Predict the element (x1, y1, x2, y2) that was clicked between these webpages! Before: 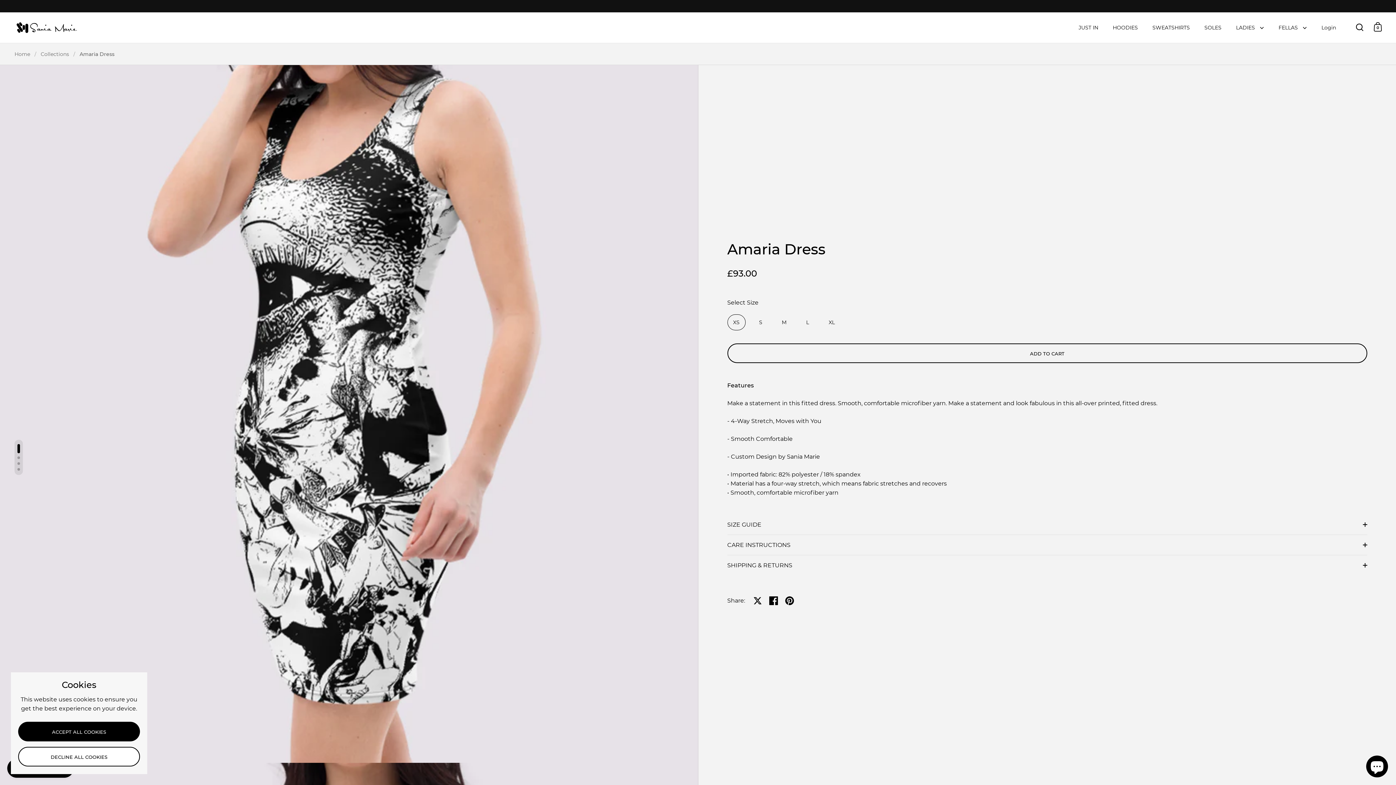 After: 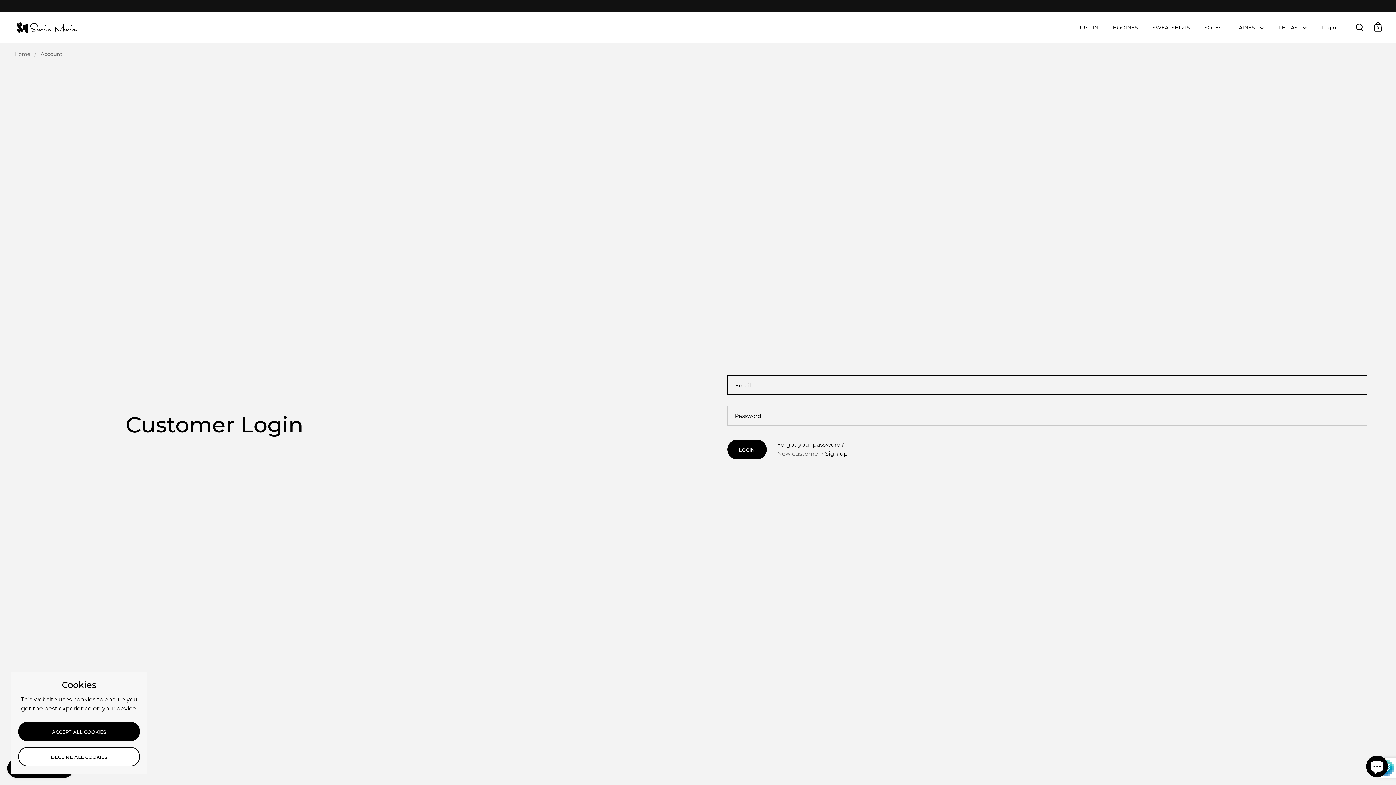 Action: bbox: (1314, 19, 1343, 35) label: Login